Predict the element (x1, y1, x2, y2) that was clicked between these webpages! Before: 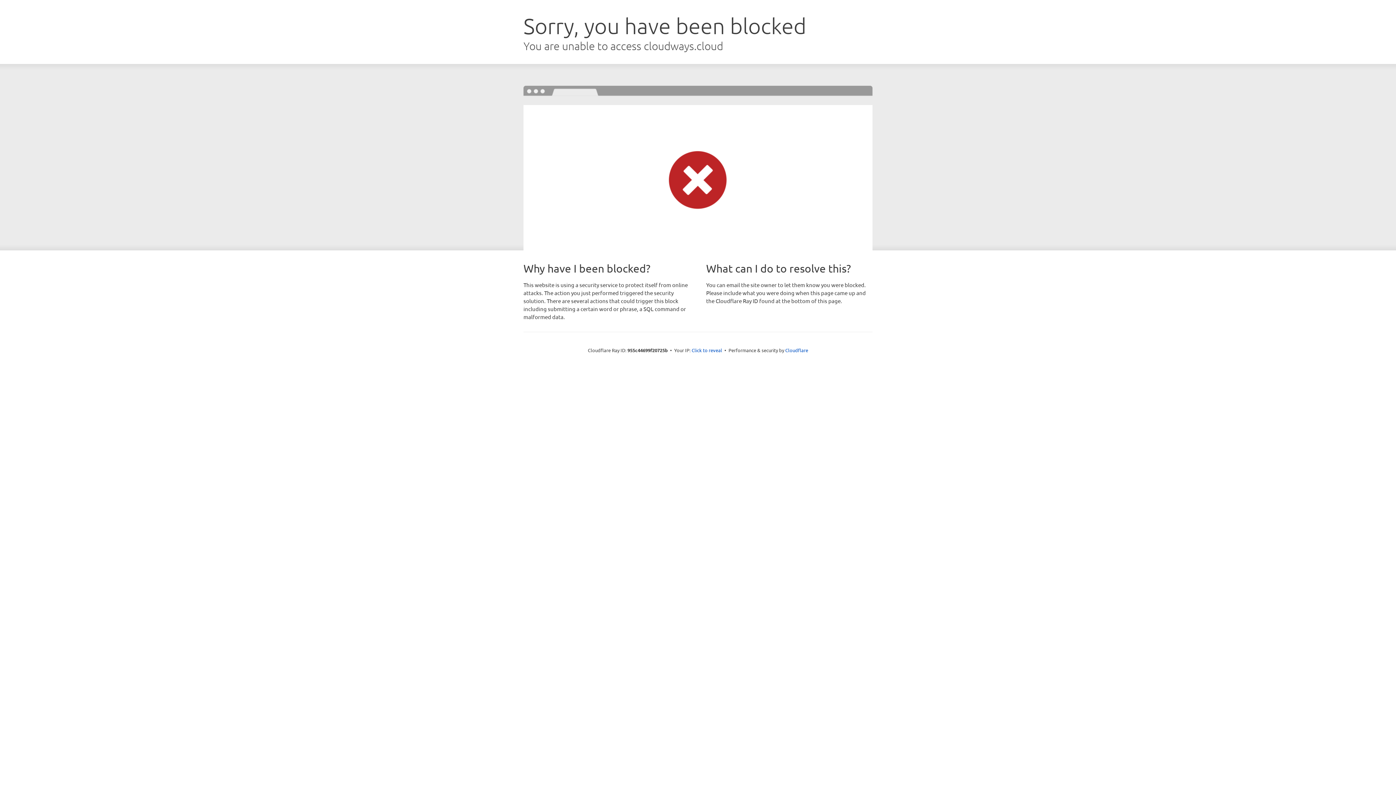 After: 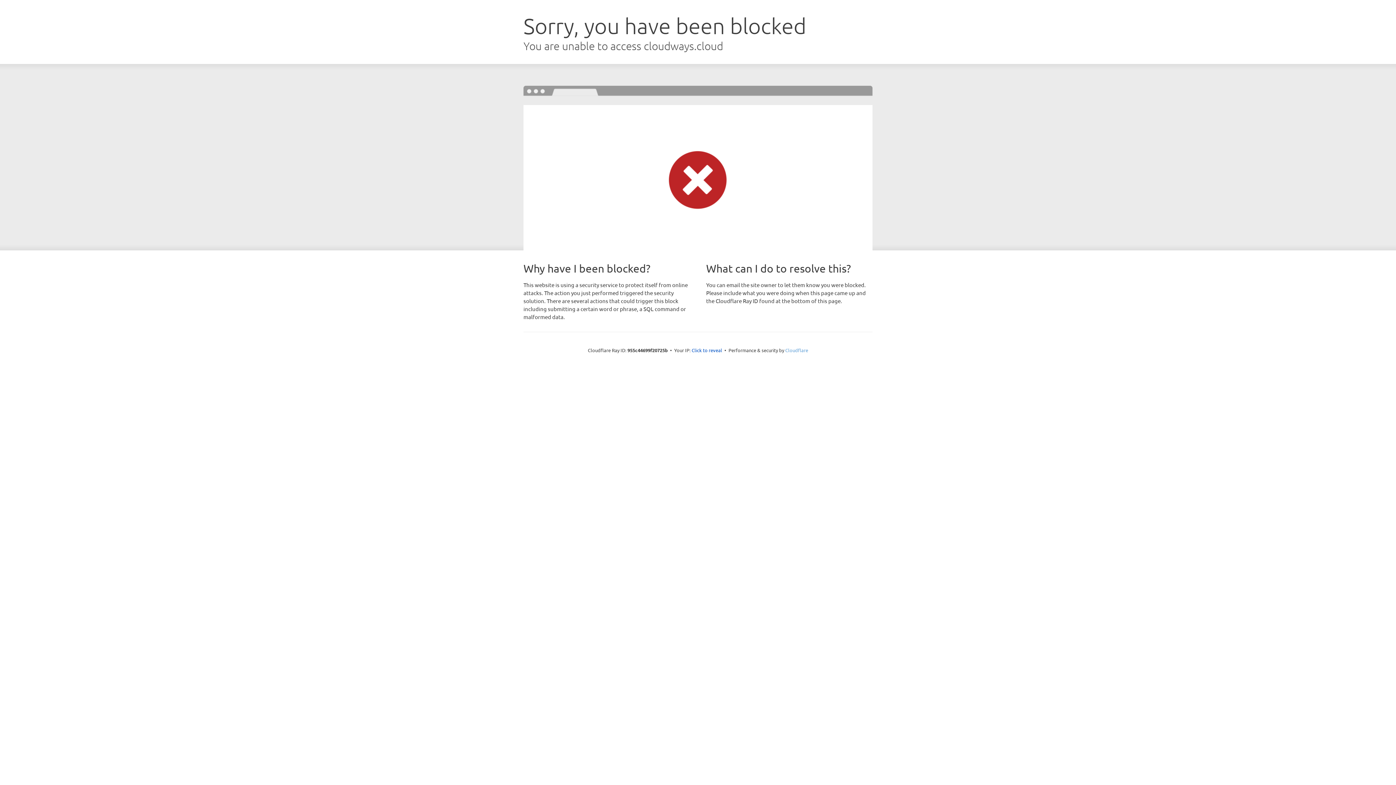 Action: label: Cloudflare bbox: (785, 347, 808, 353)